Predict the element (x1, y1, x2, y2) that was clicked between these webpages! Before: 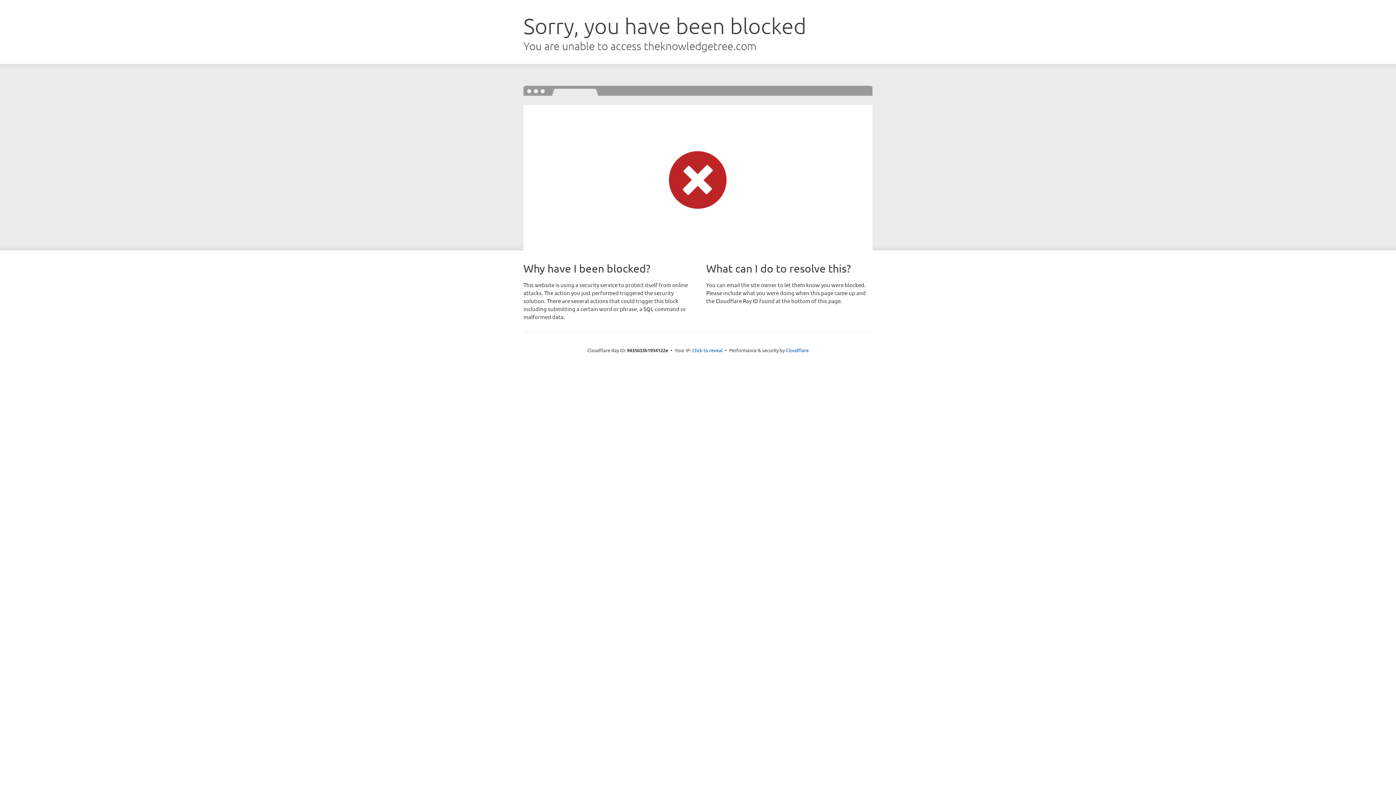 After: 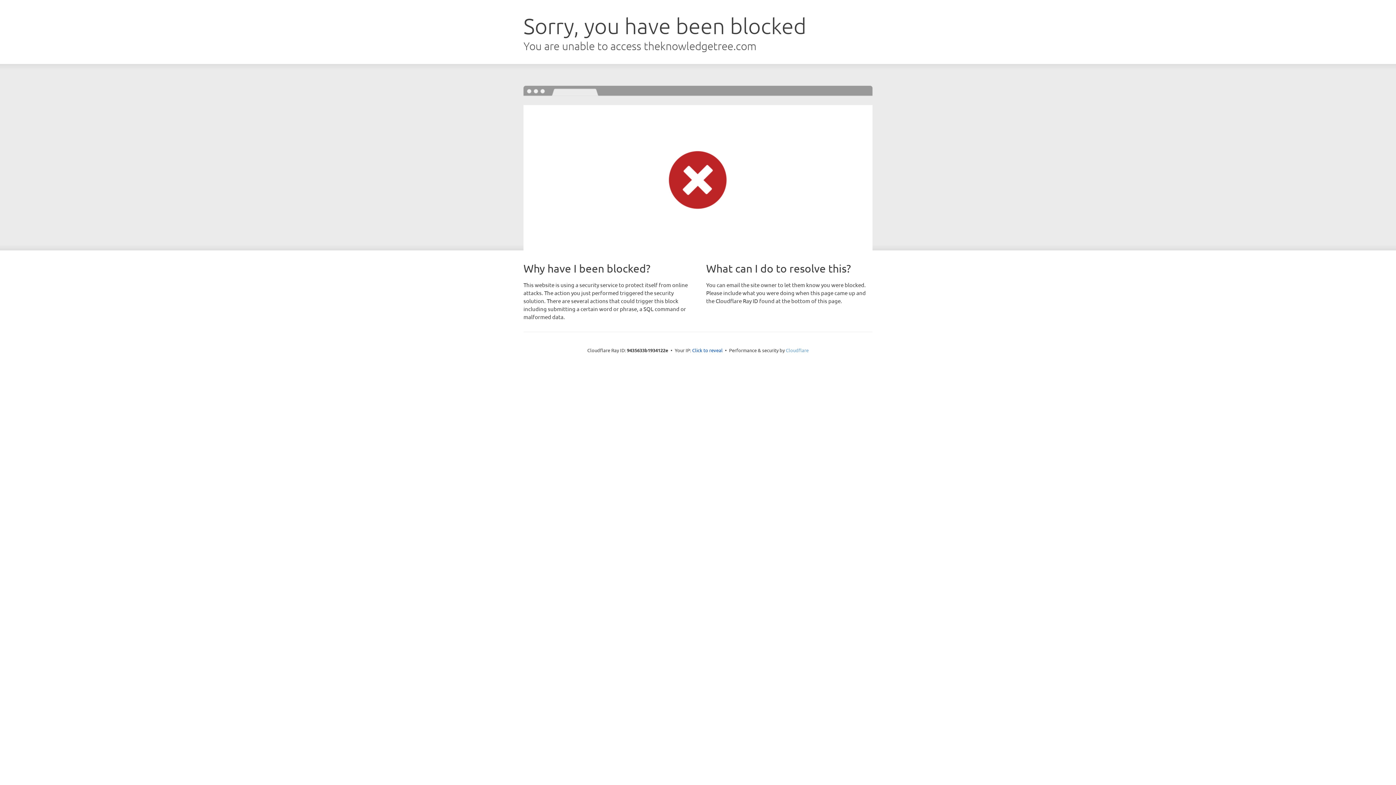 Action: bbox: (786, 347, 808, 353) label: Cloudflare